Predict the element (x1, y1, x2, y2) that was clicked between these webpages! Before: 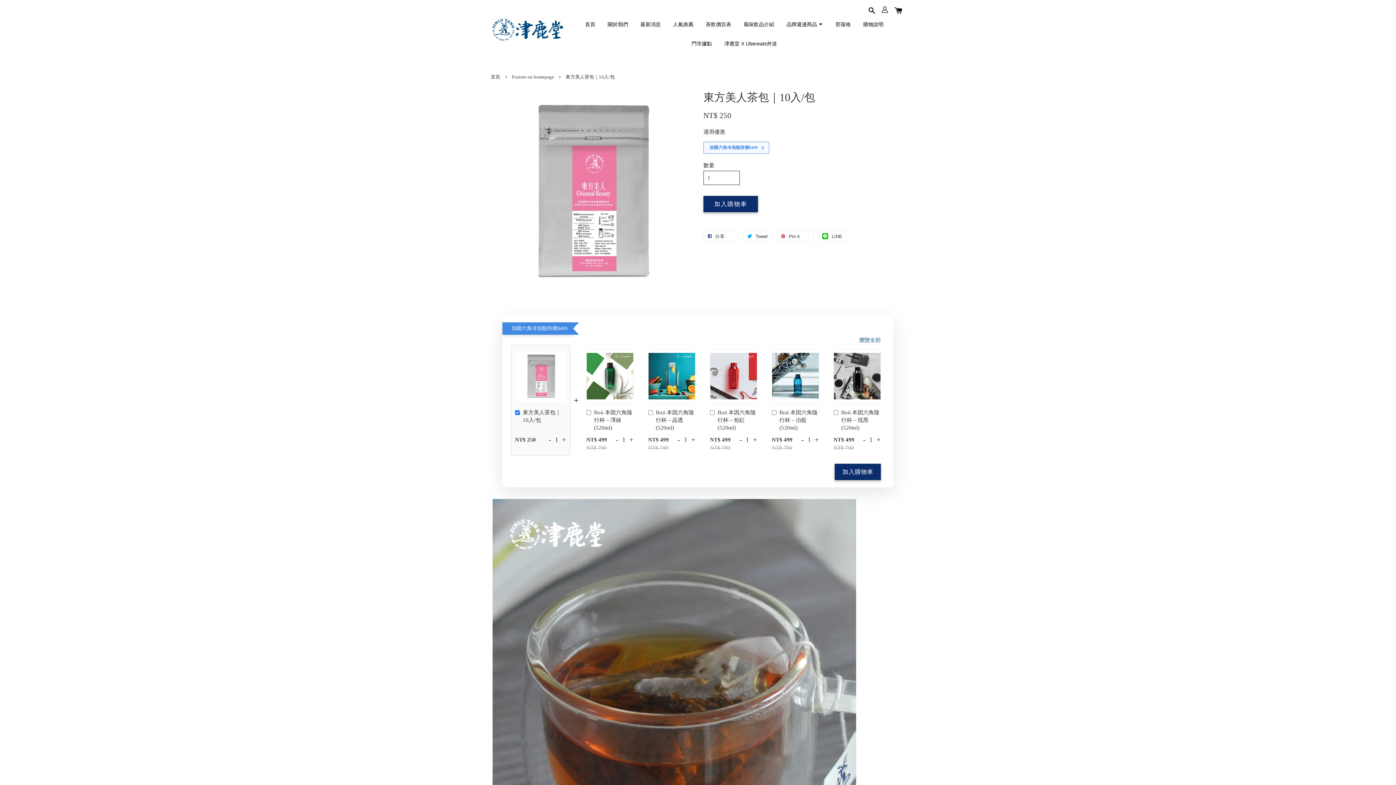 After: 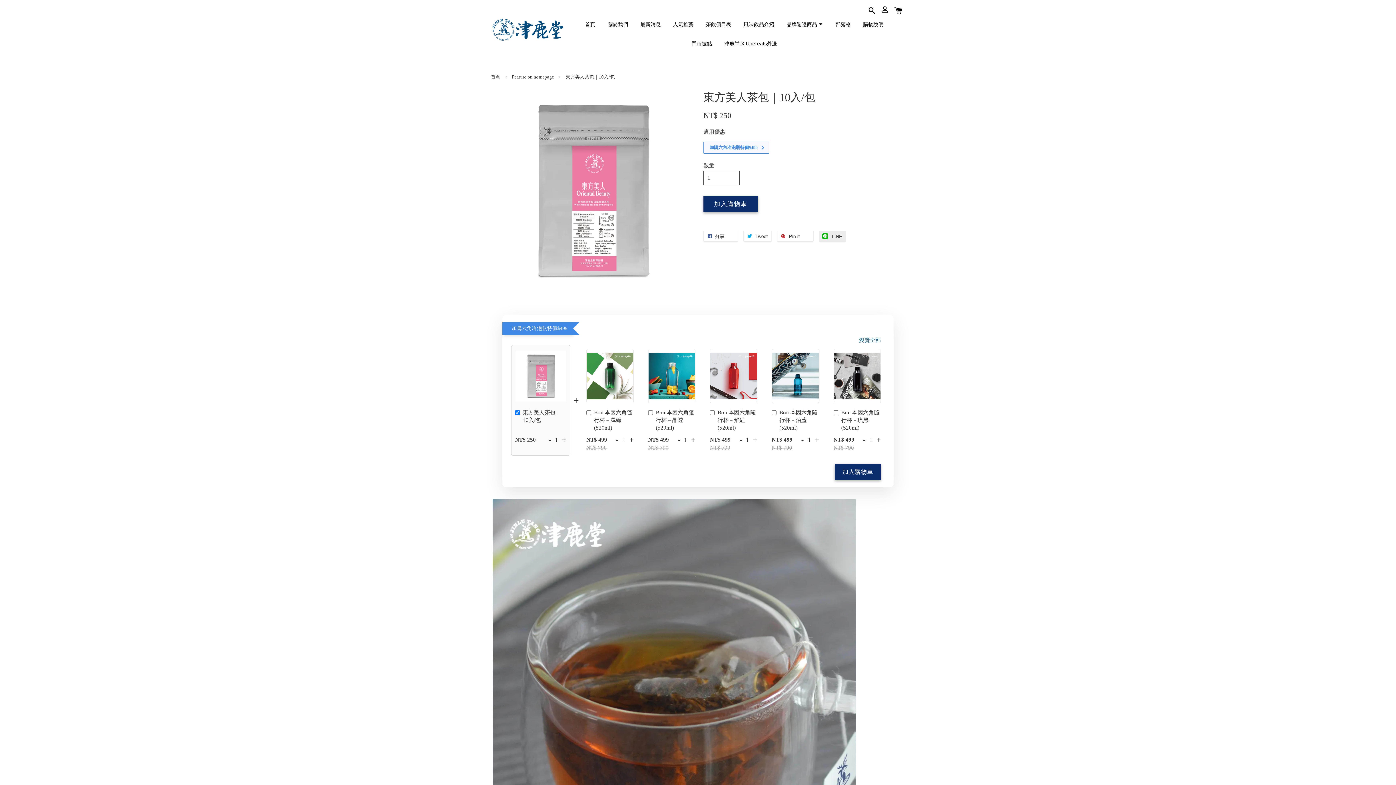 Action: bbox: (818, 230, 846, 241) label:  LINE